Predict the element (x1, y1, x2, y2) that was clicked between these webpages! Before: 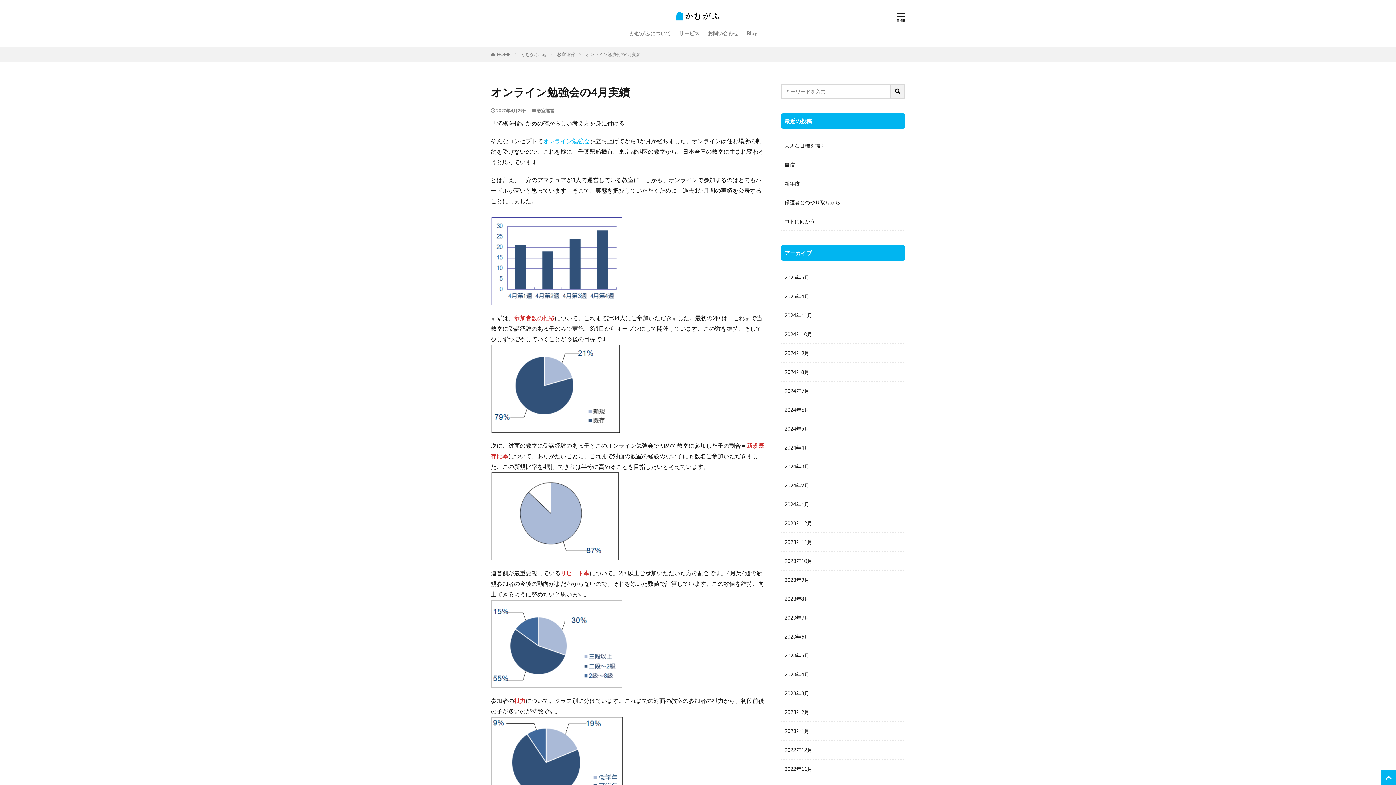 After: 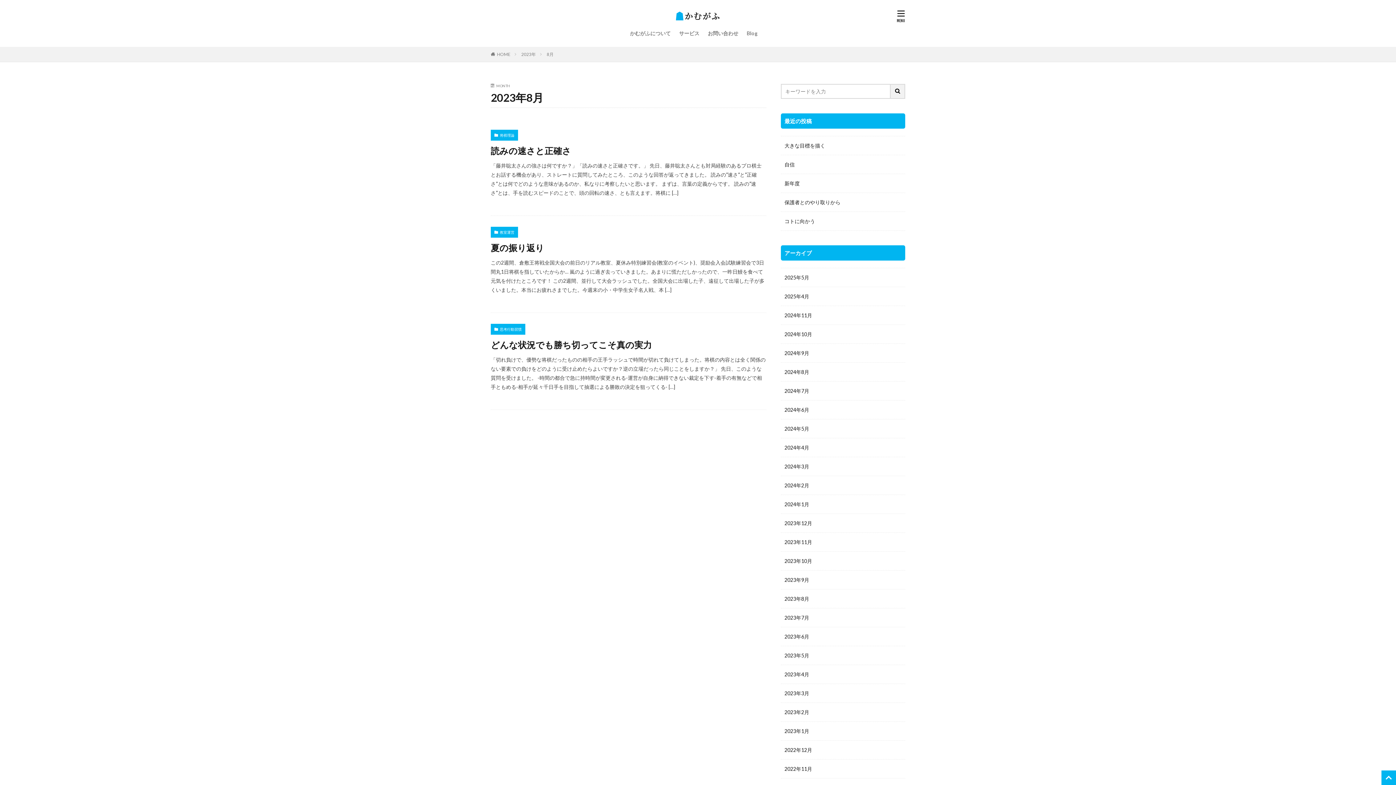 Action: label: 2023年8月 bbox: (781, 589, 905, 608)